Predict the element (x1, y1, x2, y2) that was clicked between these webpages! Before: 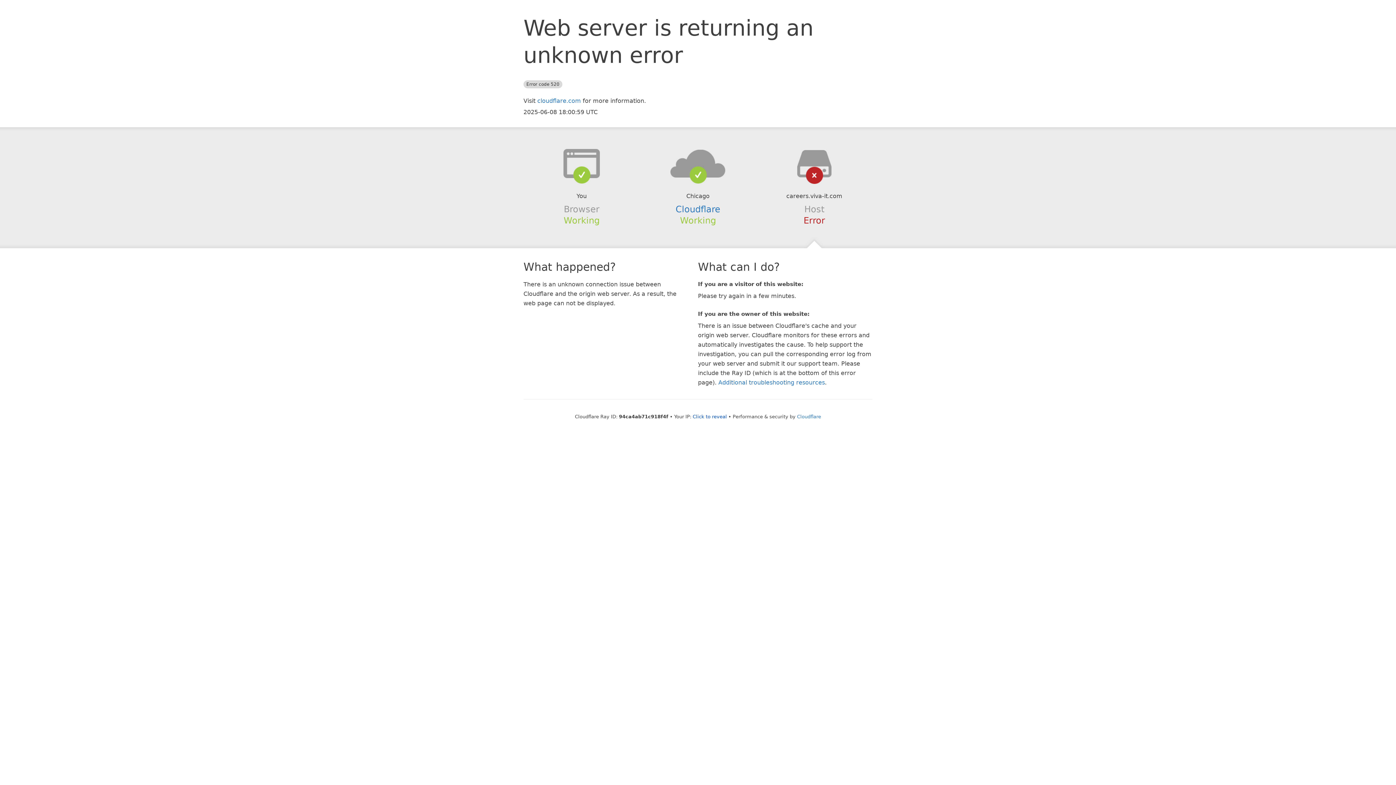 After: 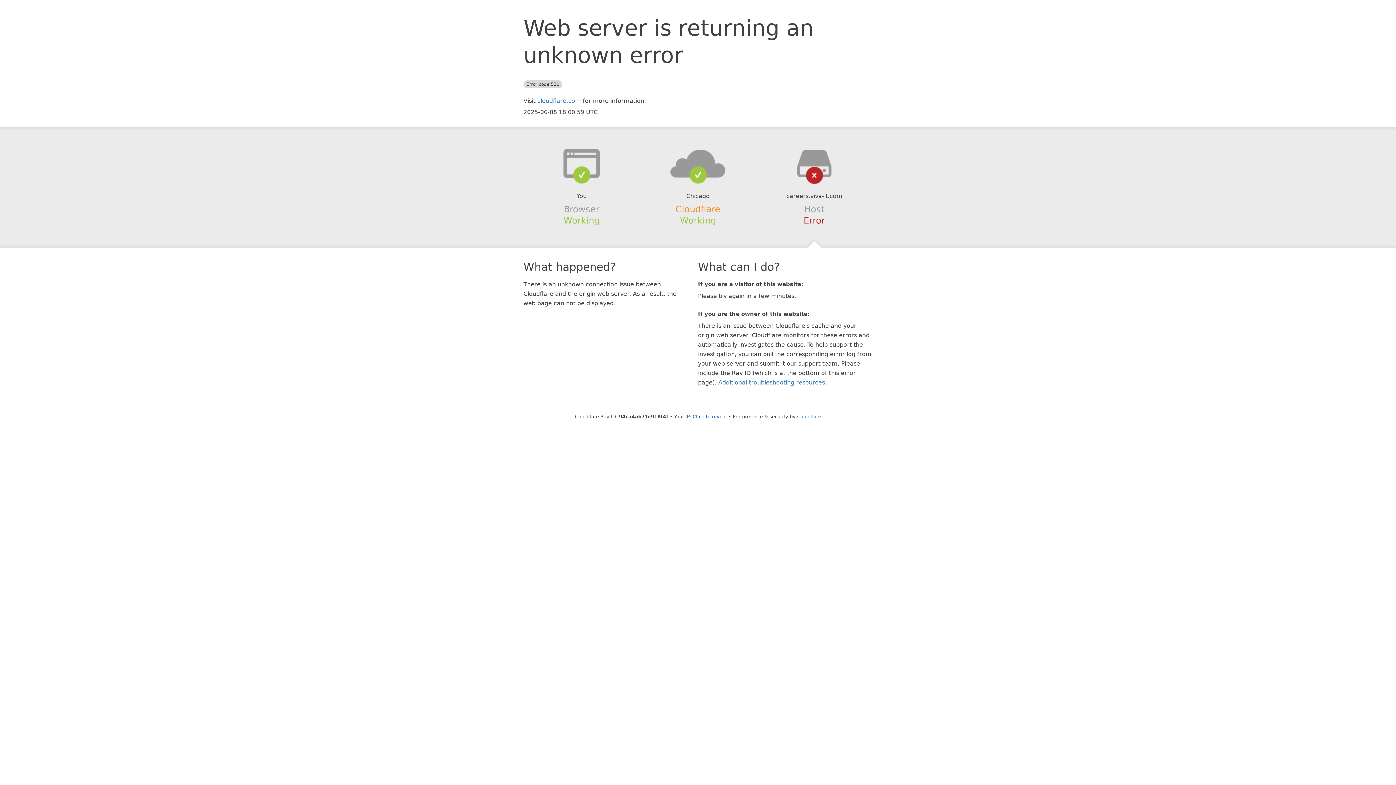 Action: label: Cloudflare bbox: (675, 204, 720, 214)